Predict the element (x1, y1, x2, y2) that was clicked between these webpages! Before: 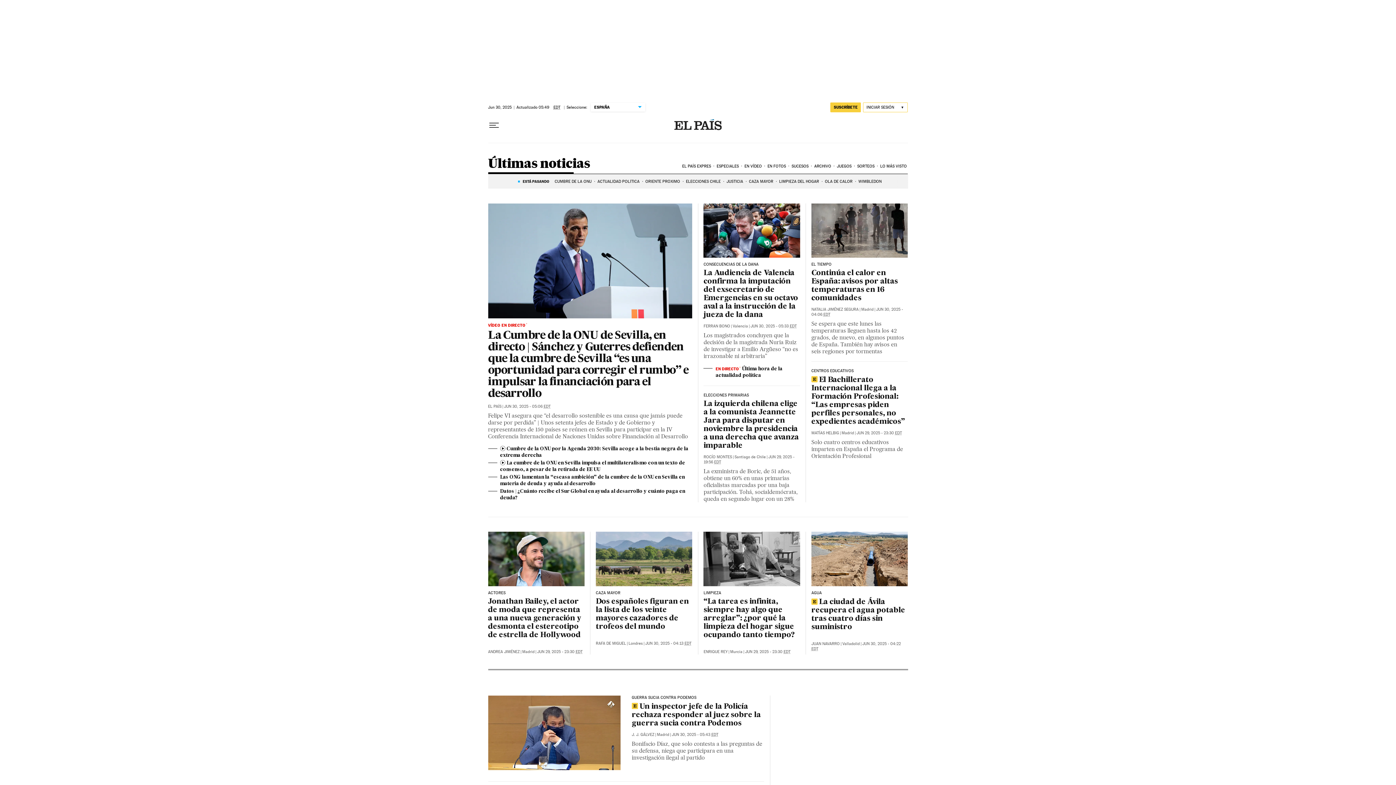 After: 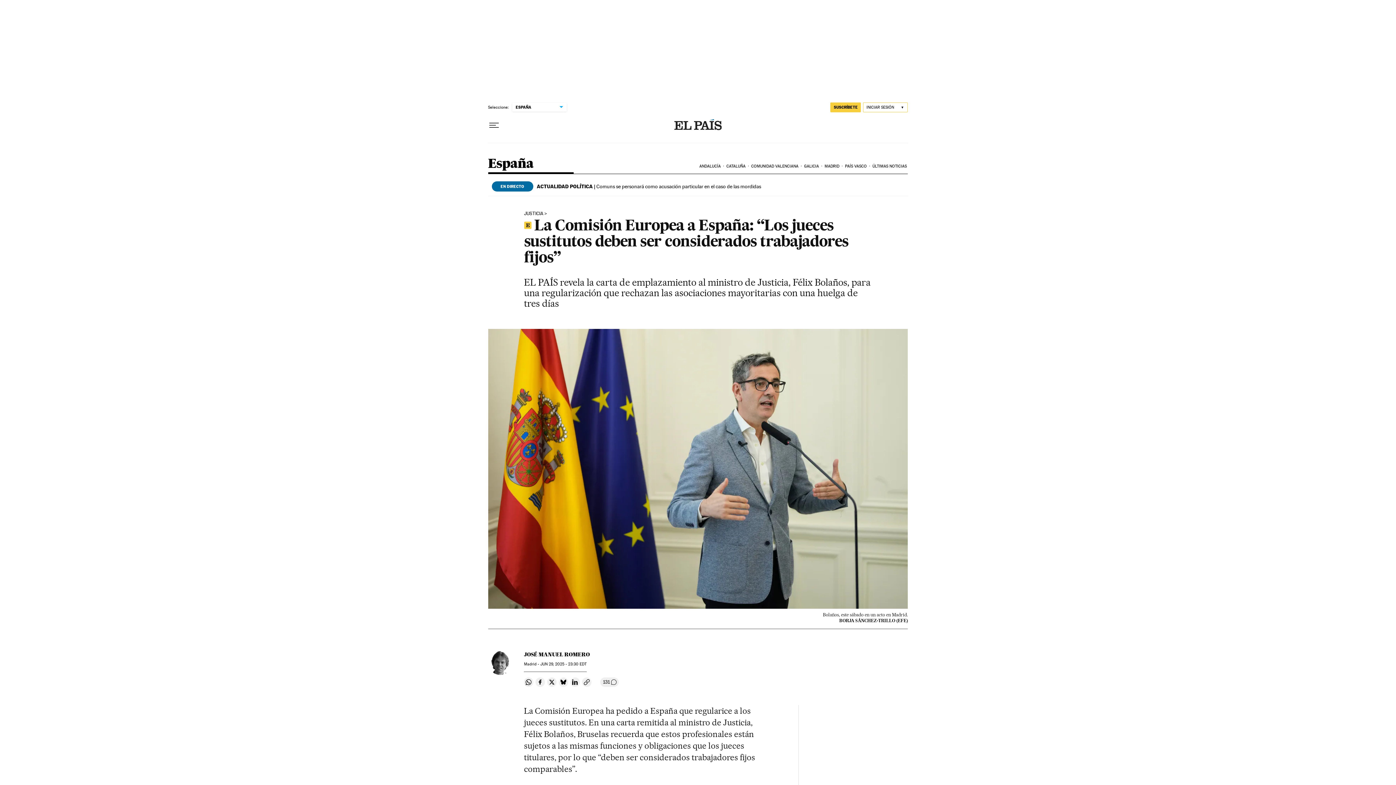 Action: bbox: (726, 175, 743, 187) label: JUSTICIA